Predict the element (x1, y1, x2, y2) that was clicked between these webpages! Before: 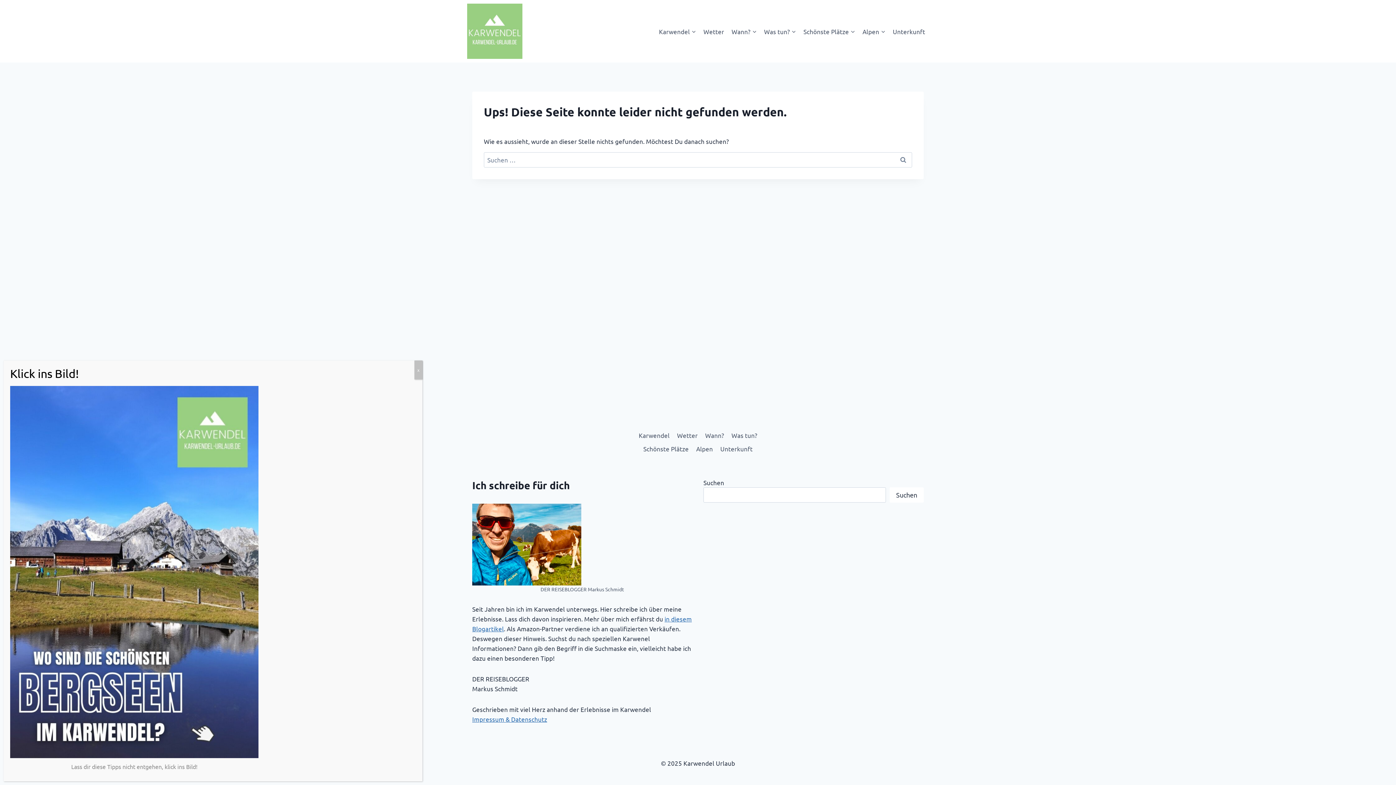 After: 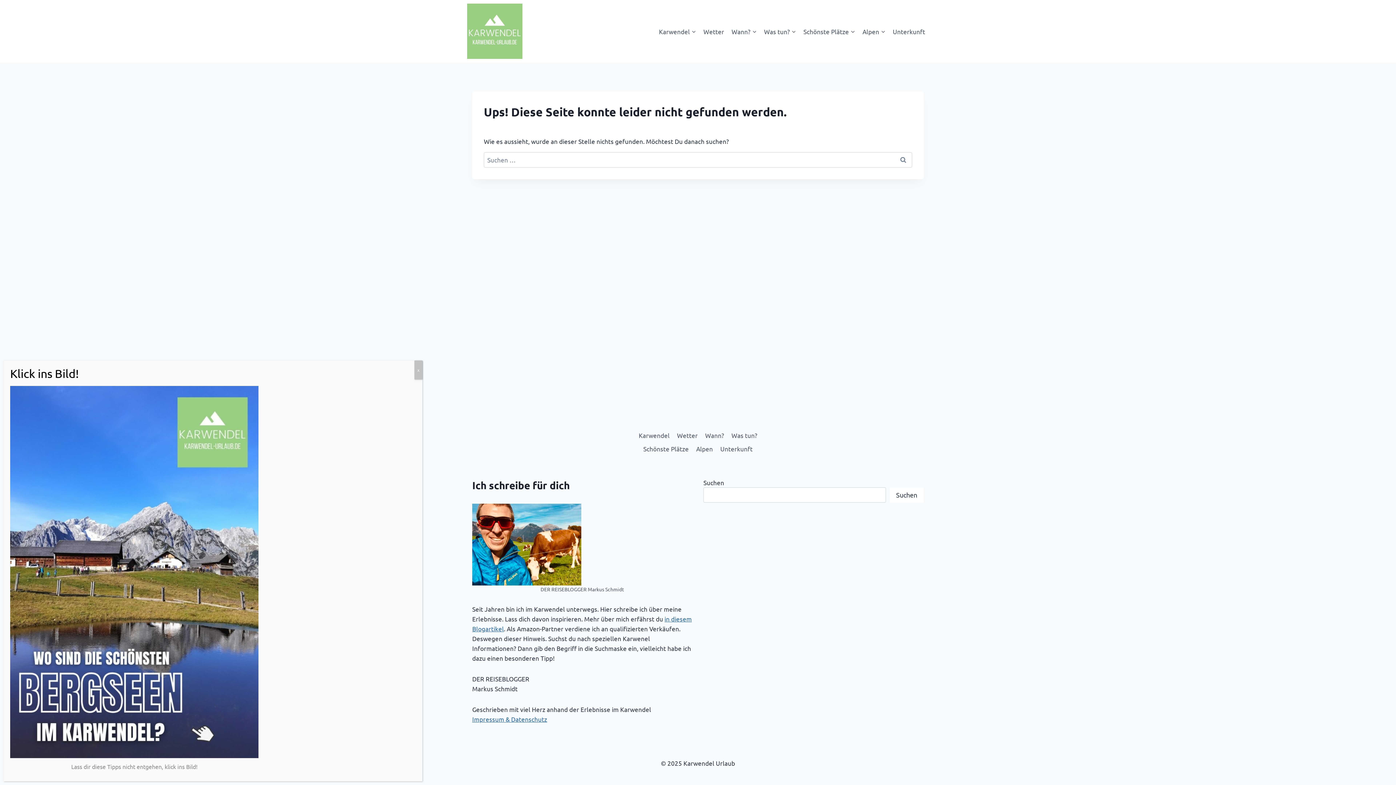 Action: bbox: (10, 386, 258, 758)